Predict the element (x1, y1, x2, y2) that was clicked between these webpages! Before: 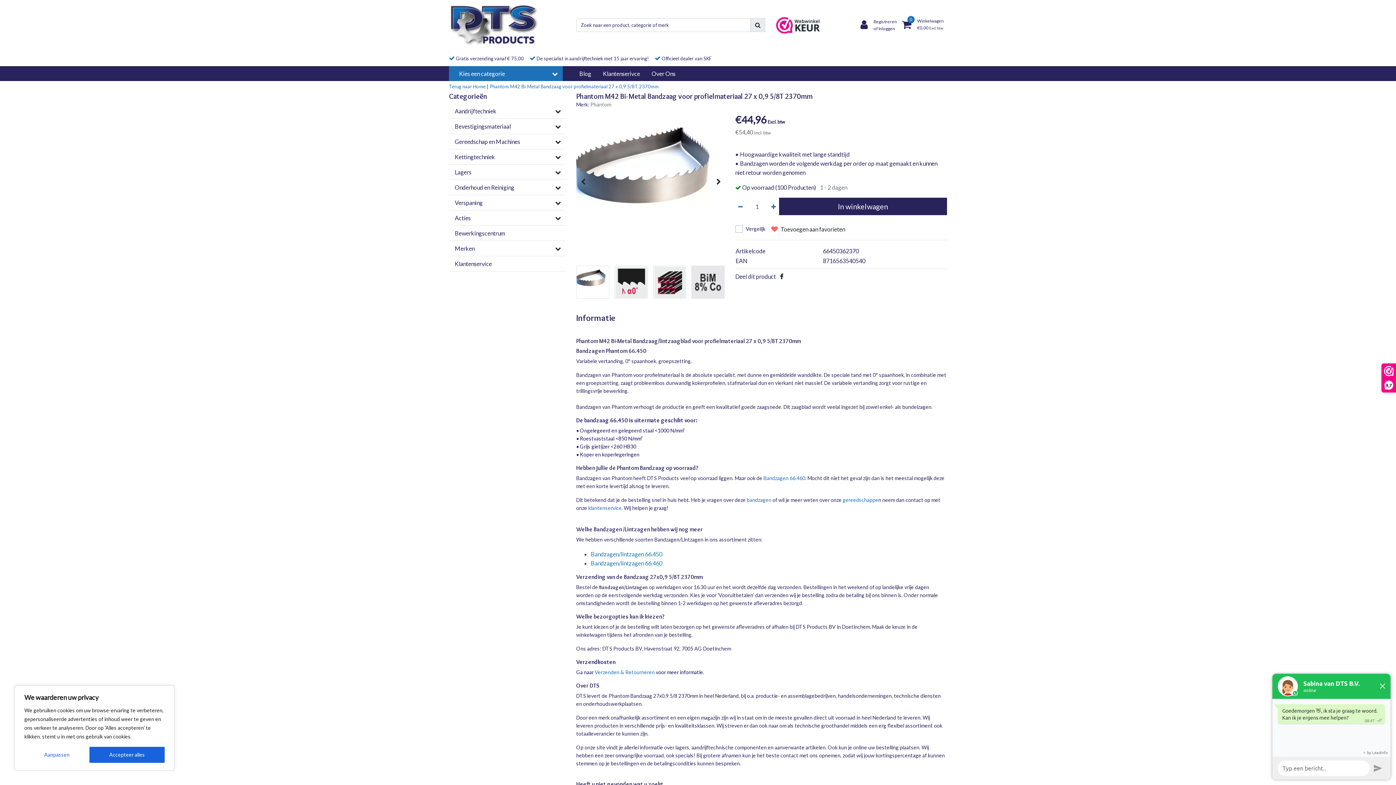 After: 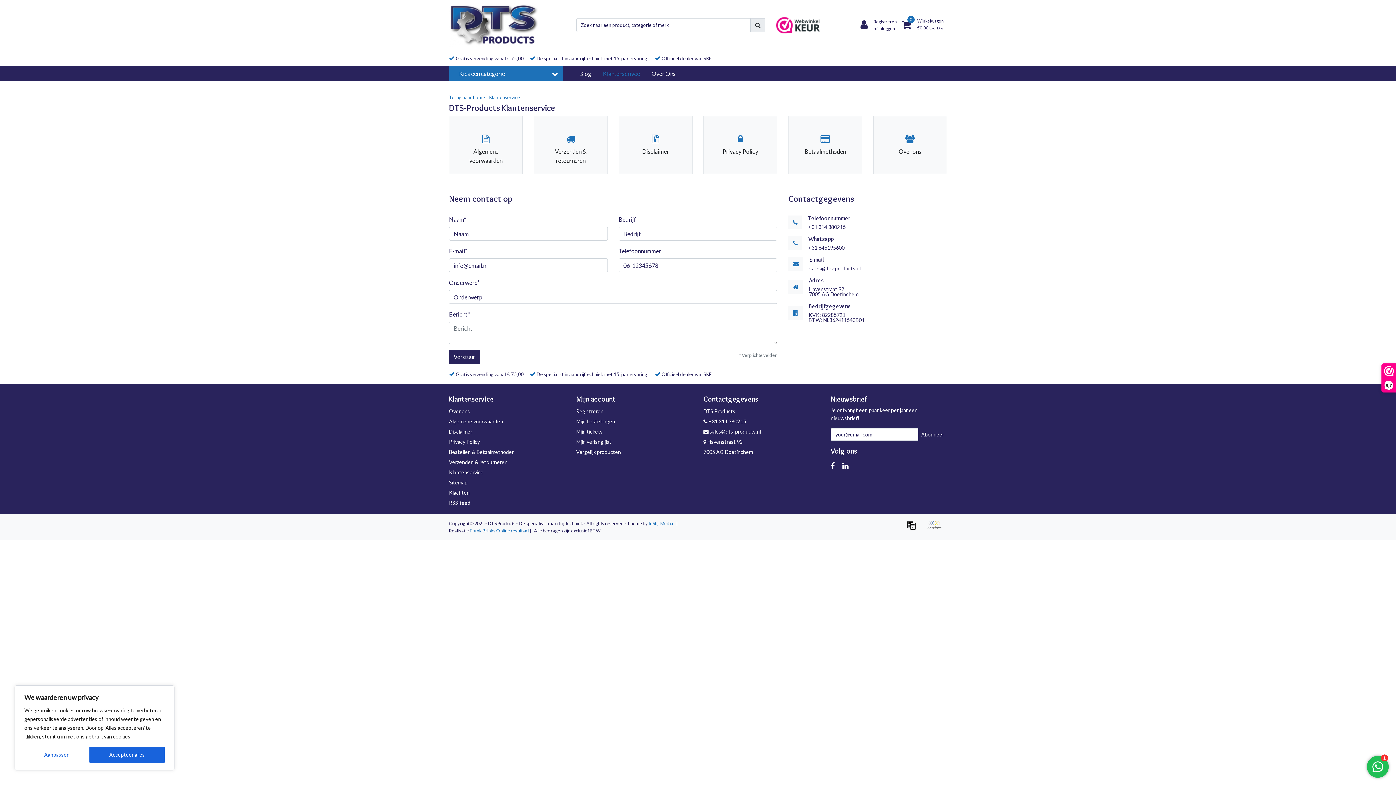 Action: label: Klantenserivce bbox: (597, 66, 646, 81)